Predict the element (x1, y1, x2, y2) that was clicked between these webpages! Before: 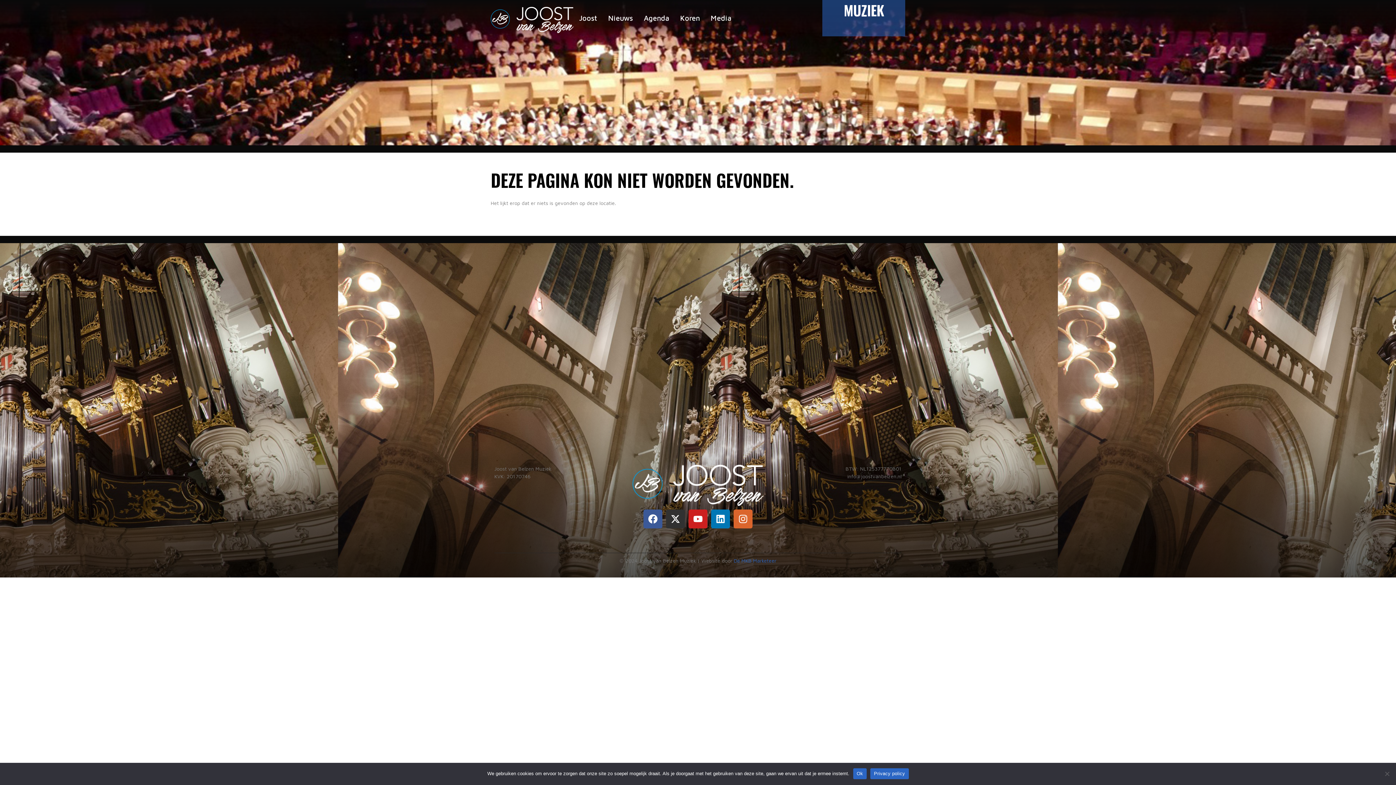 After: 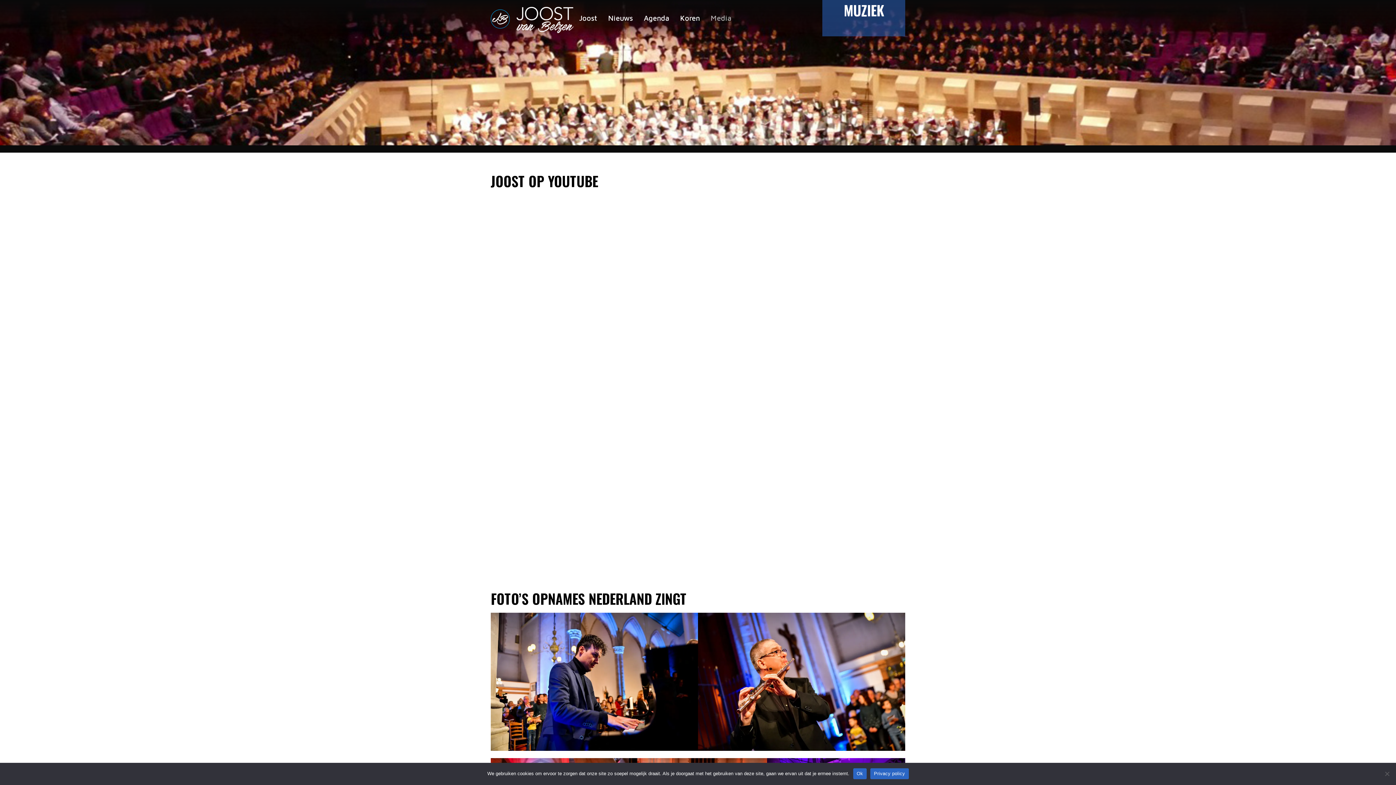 Action: label: Media bbox: (705, 9, 737, 27)